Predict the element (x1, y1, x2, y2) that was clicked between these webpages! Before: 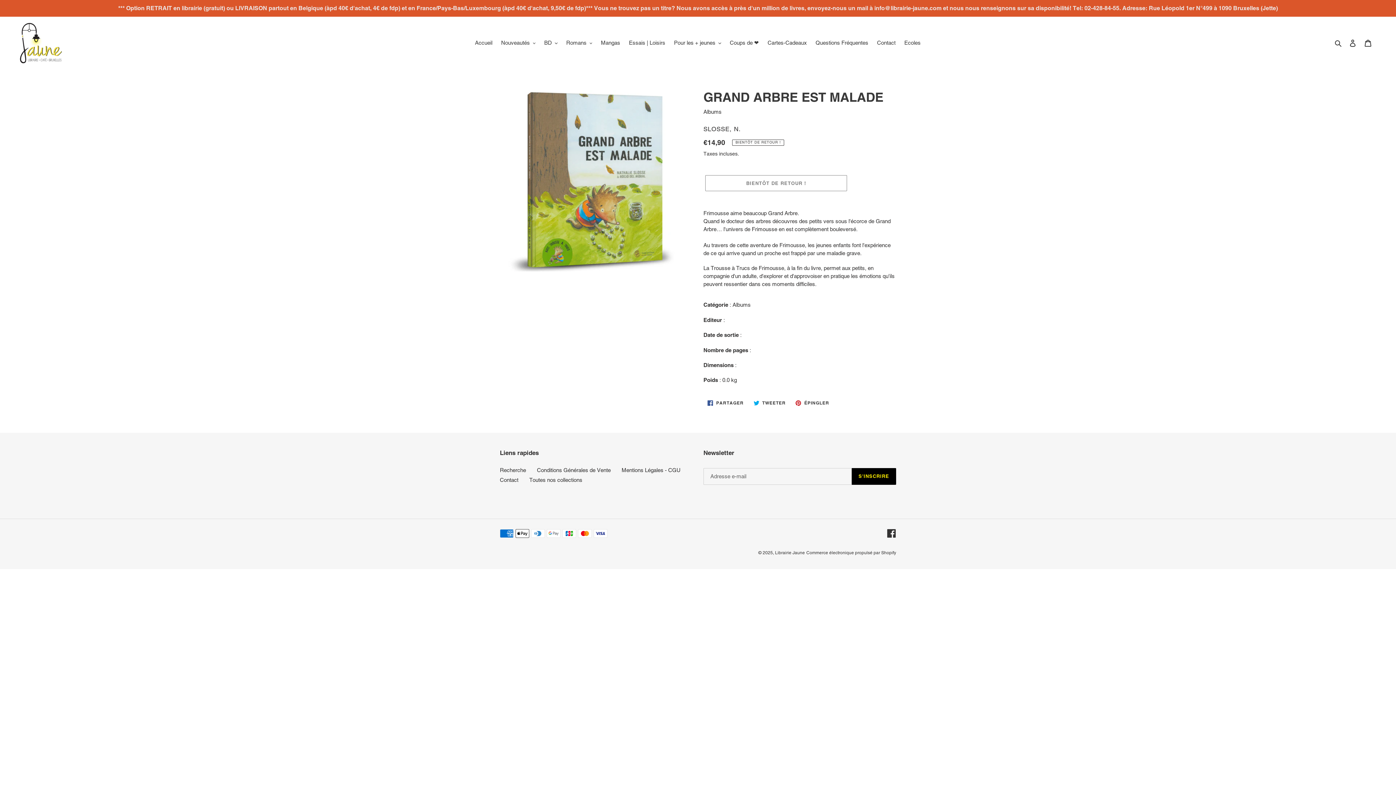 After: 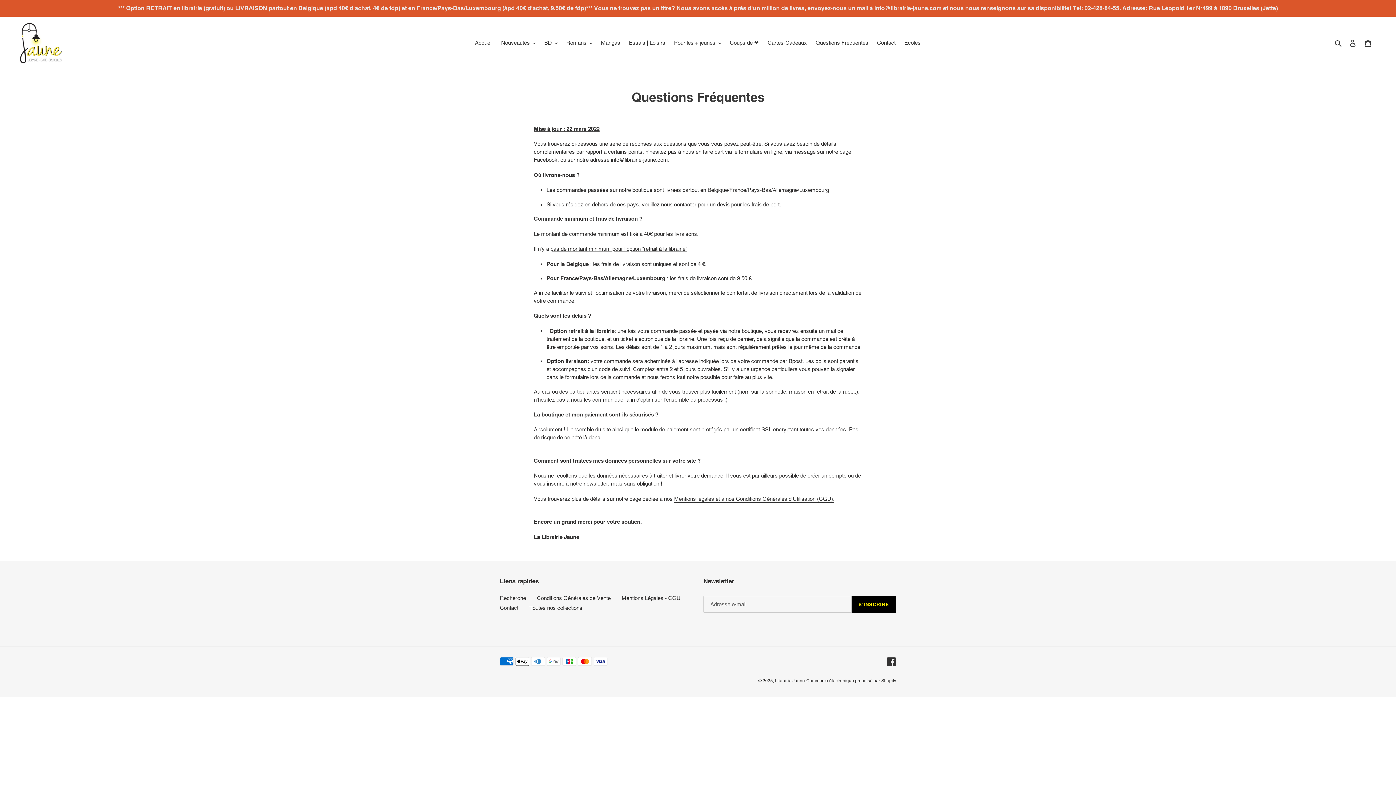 Action: label: Questions Fréquentes bbox: (812, 37, 872, 48)